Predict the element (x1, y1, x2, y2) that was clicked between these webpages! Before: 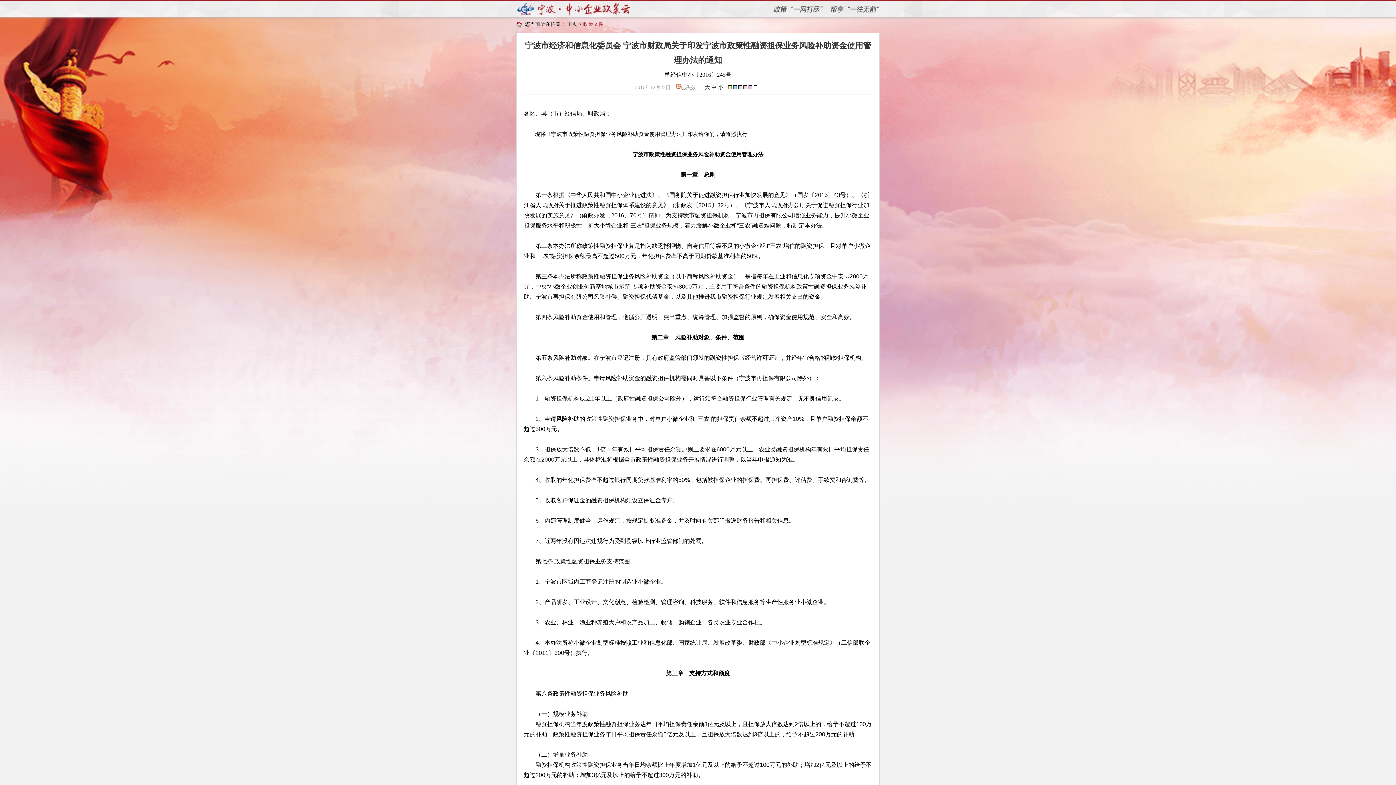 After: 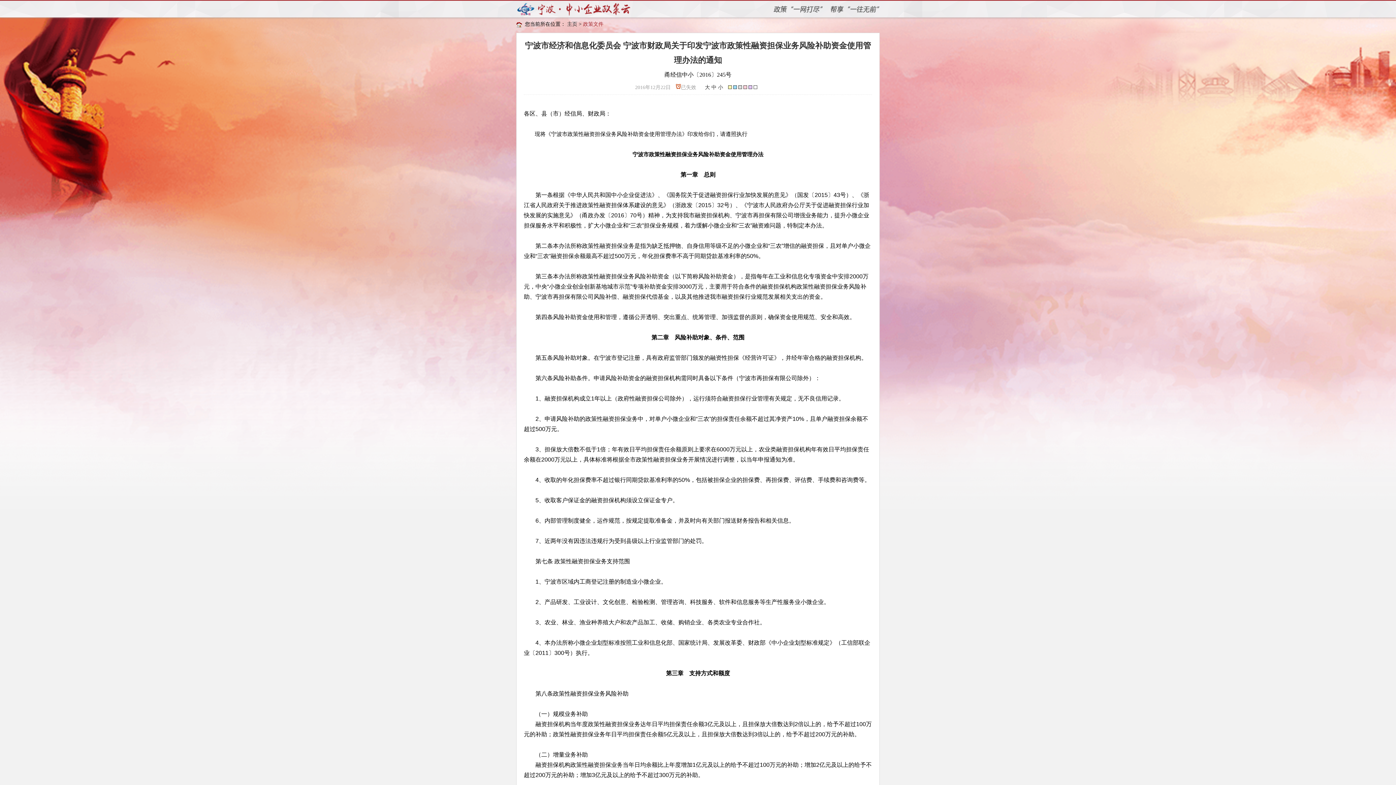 Action: bbox: (583, 21, 603, 26) label: 政策文件